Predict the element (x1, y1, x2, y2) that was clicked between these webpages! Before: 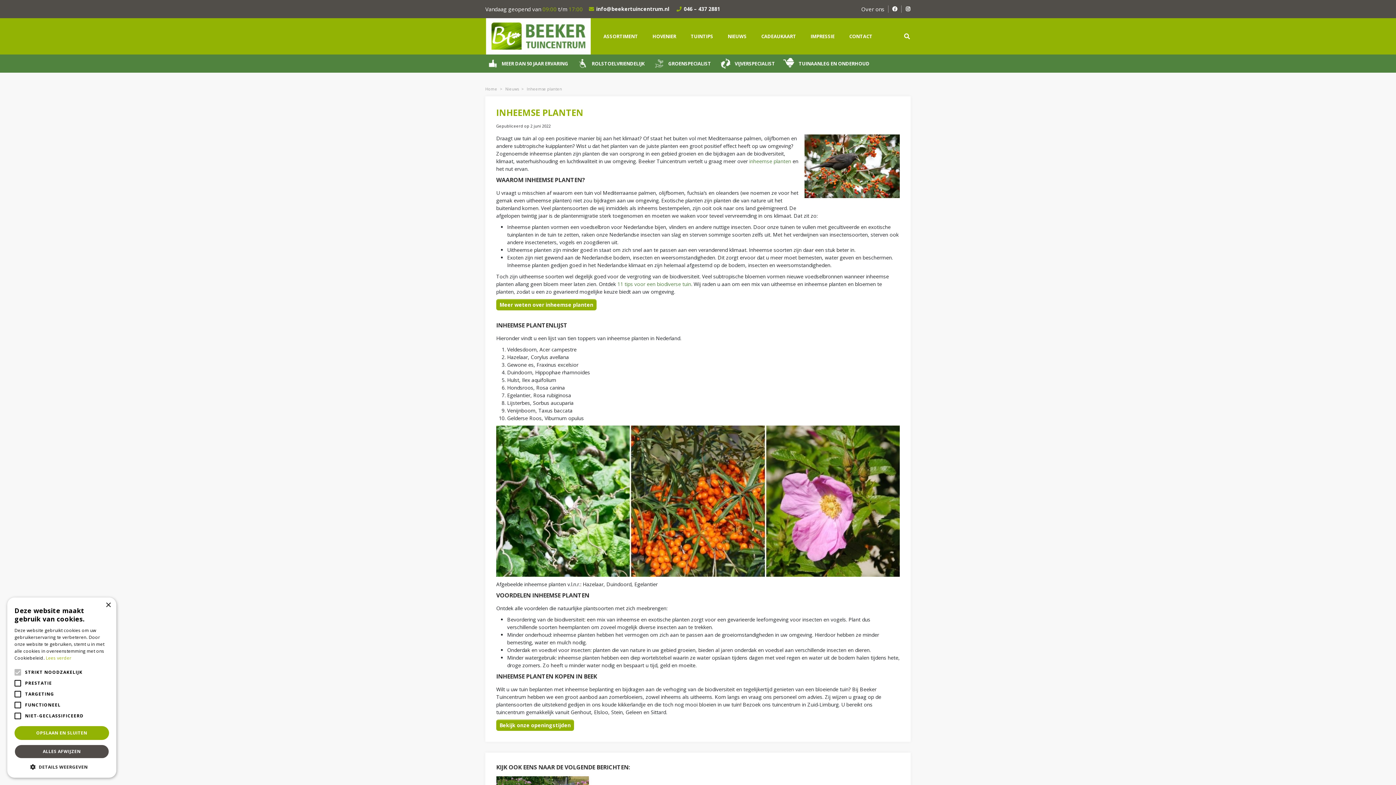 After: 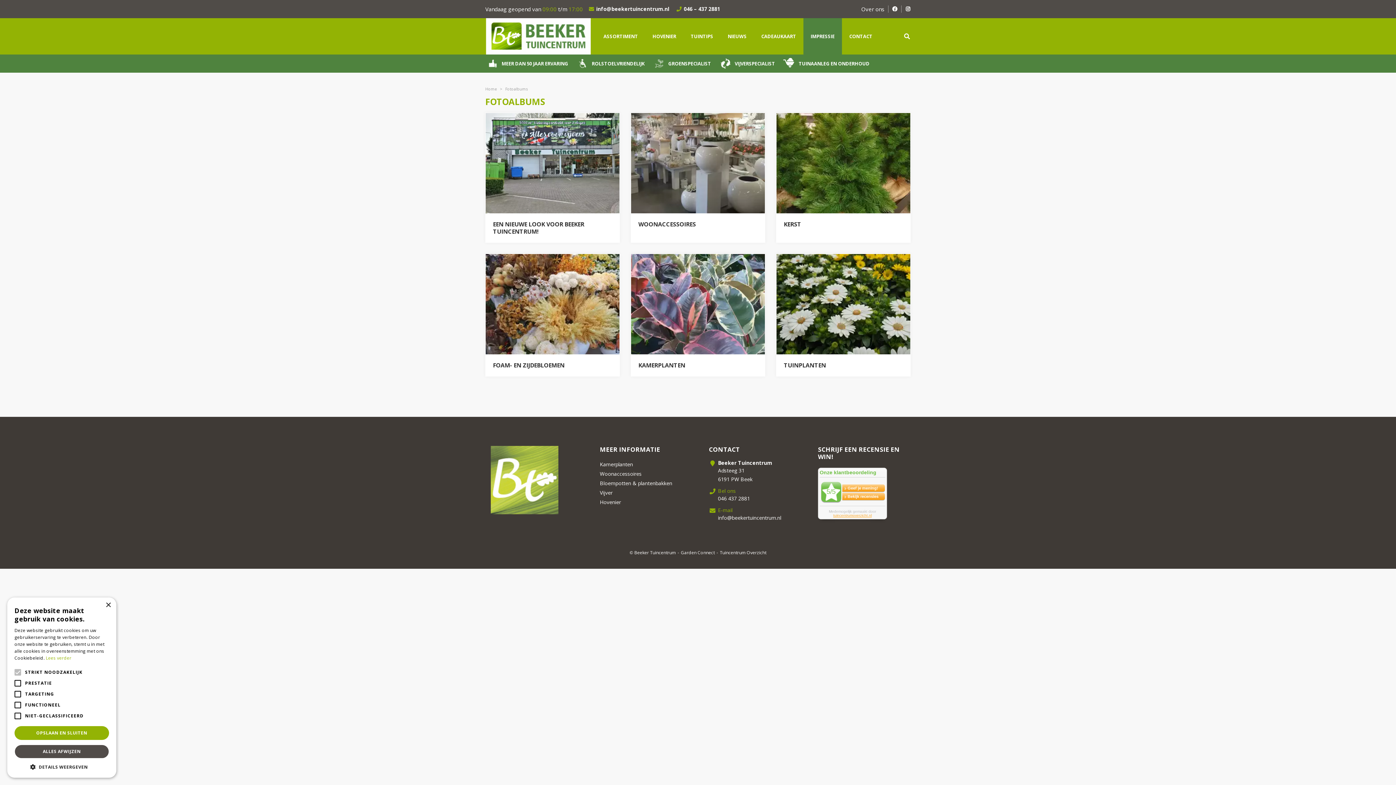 Action: bbox: (803, 18, 842, 54) label: IMPRESSIE